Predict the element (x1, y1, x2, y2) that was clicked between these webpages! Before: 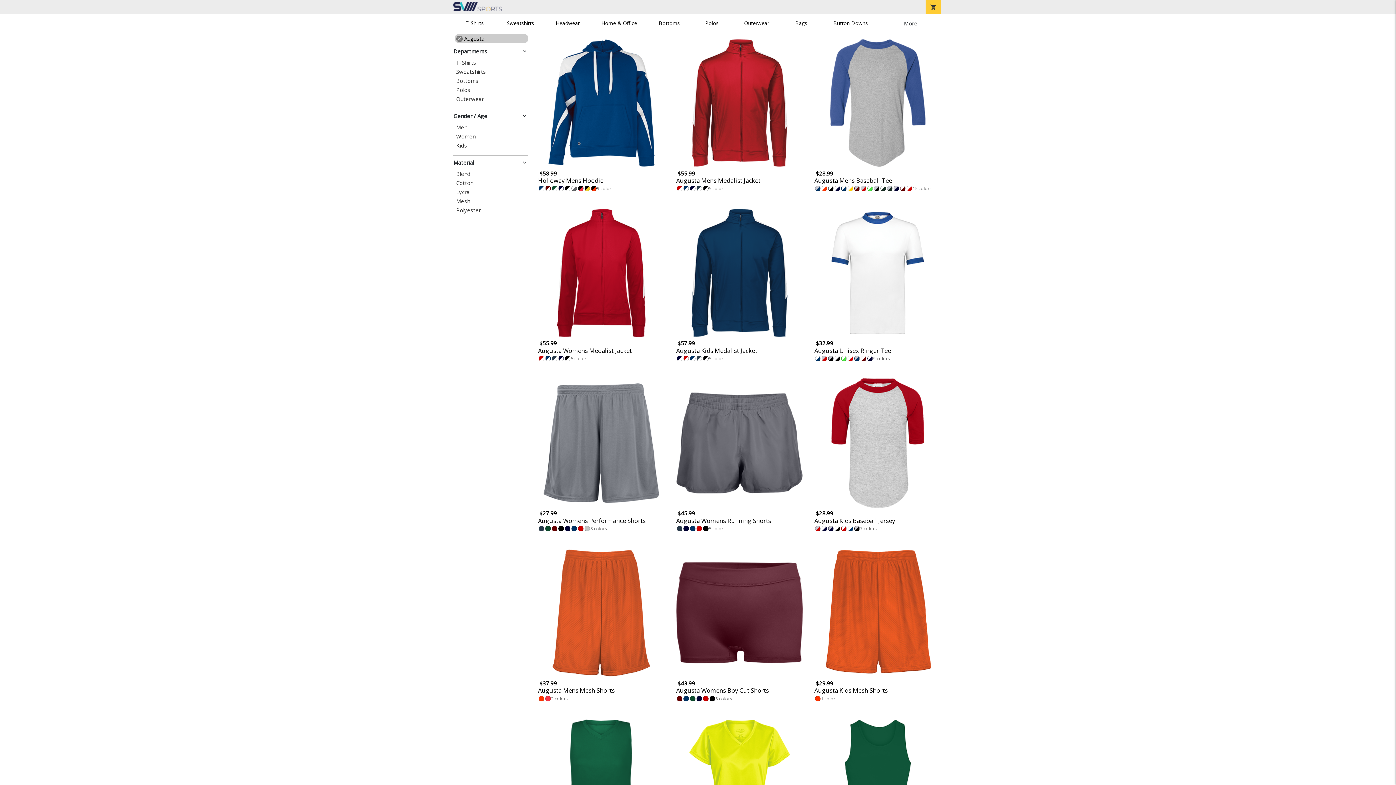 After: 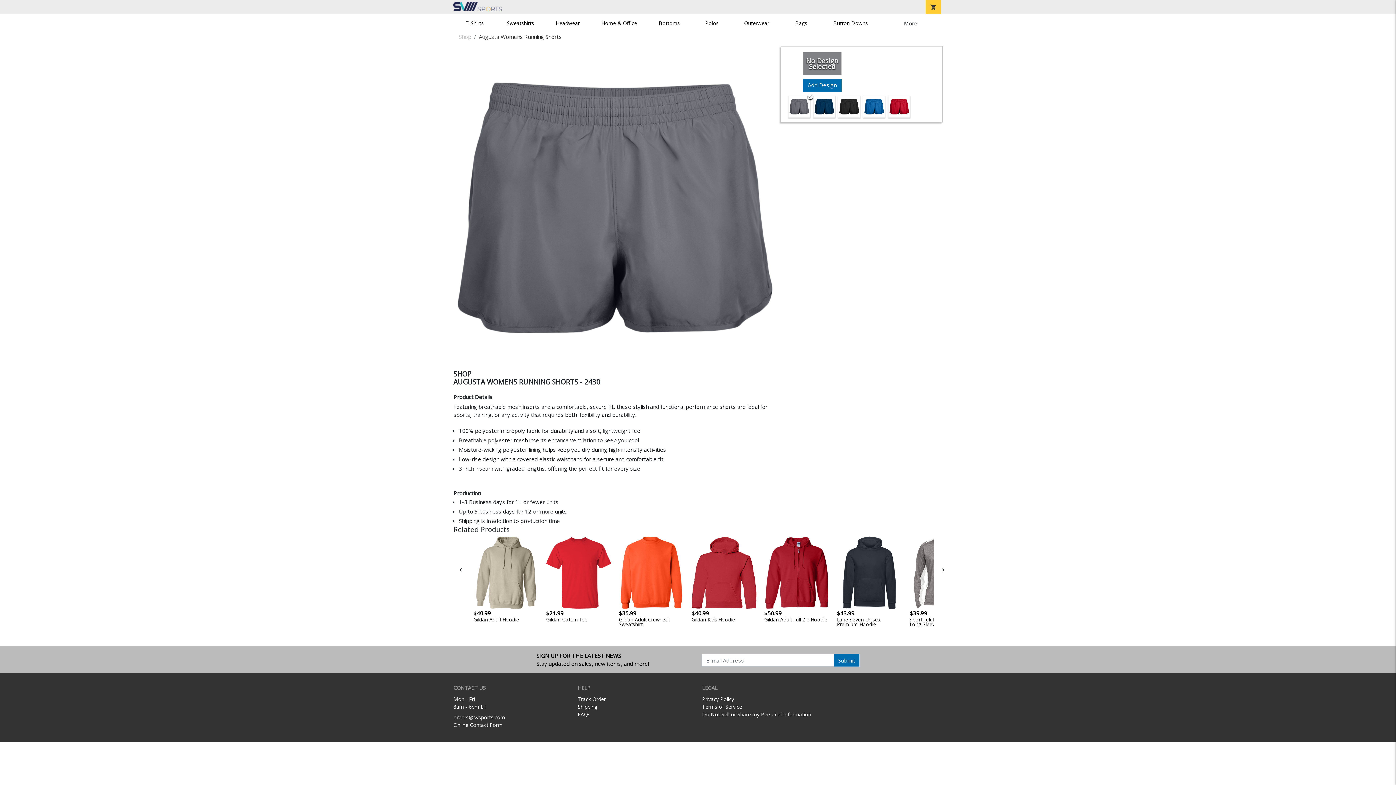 Action: label: 5
Augusta Womens Running Shorts
$45.99 bbox: (674, 378, 804, 537)